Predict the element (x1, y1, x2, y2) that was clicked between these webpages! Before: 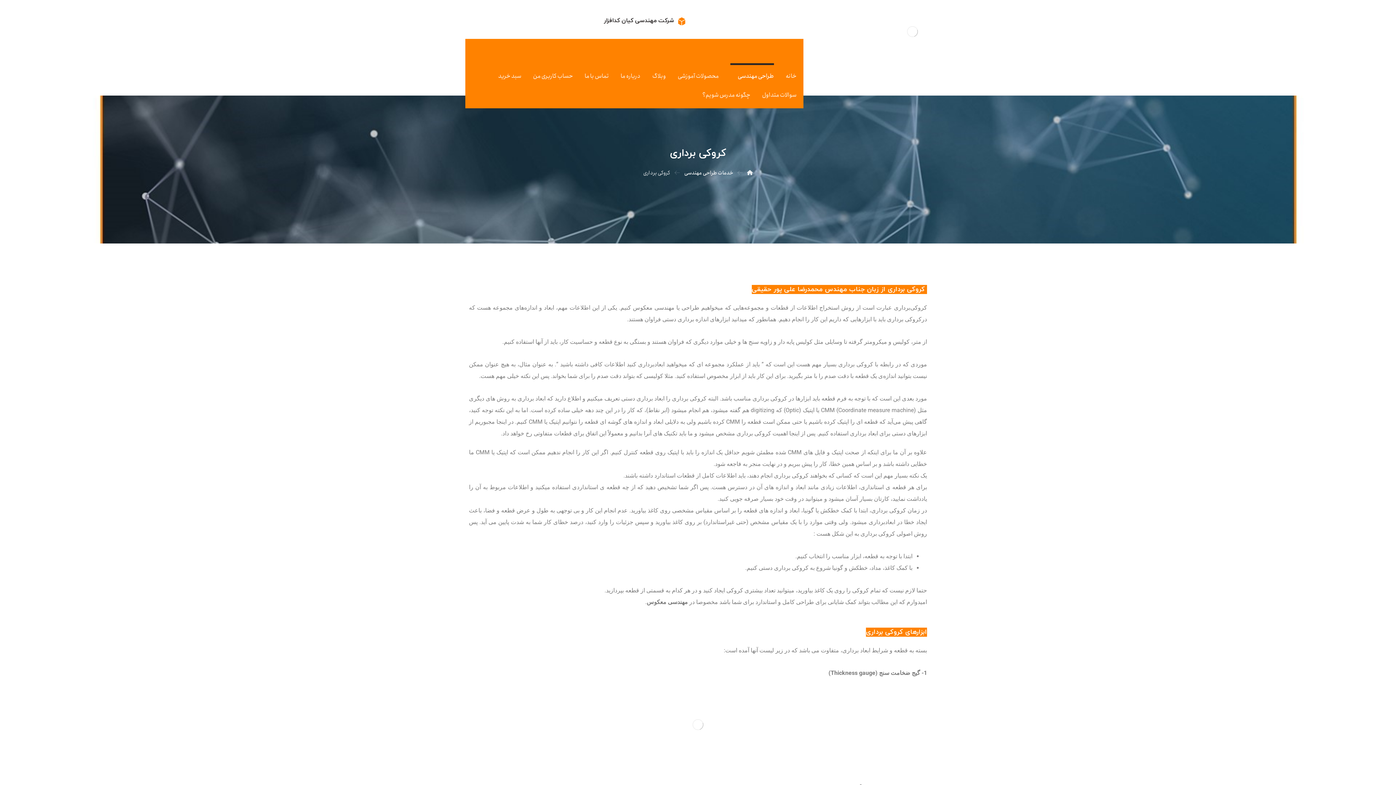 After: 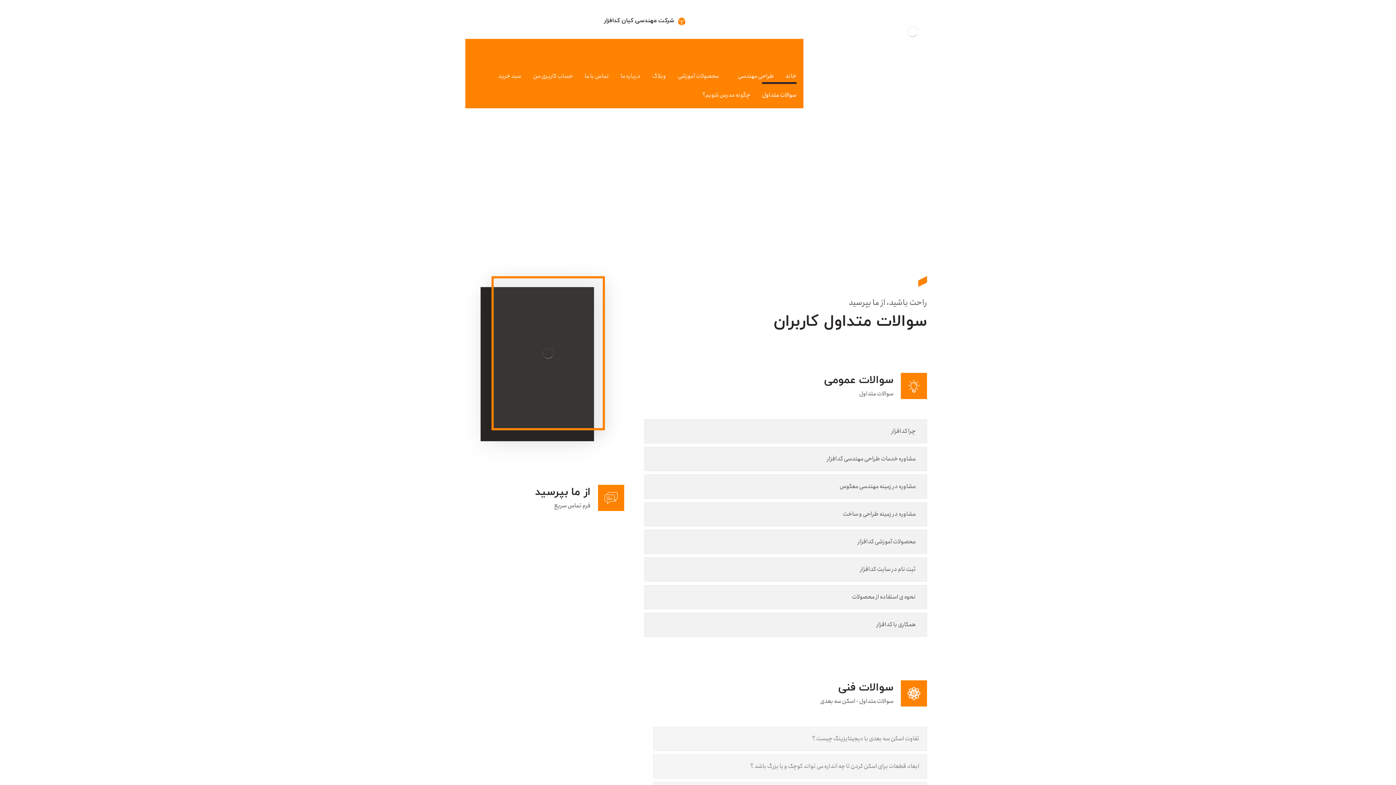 Action: bbox: (762, 85, 796, 104) label: سوالات متداول